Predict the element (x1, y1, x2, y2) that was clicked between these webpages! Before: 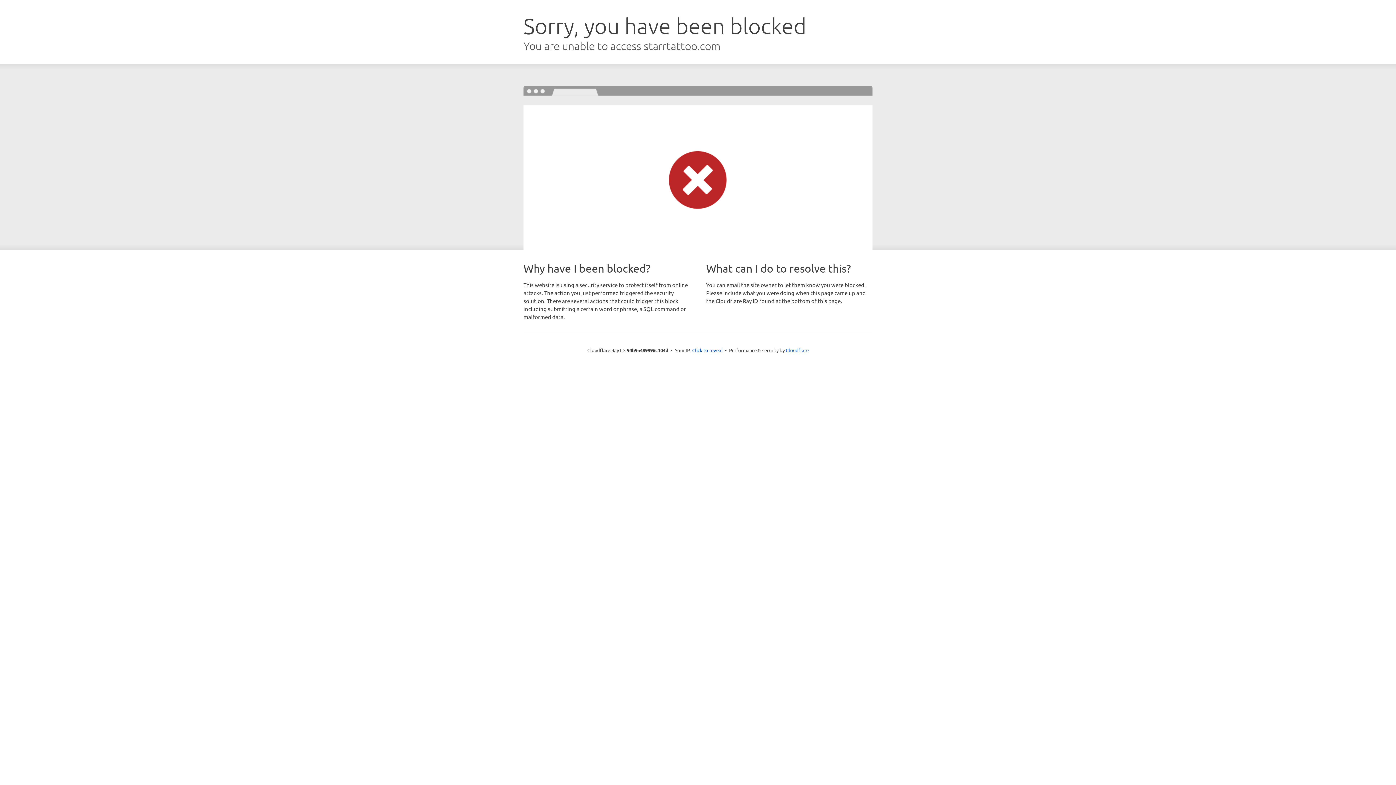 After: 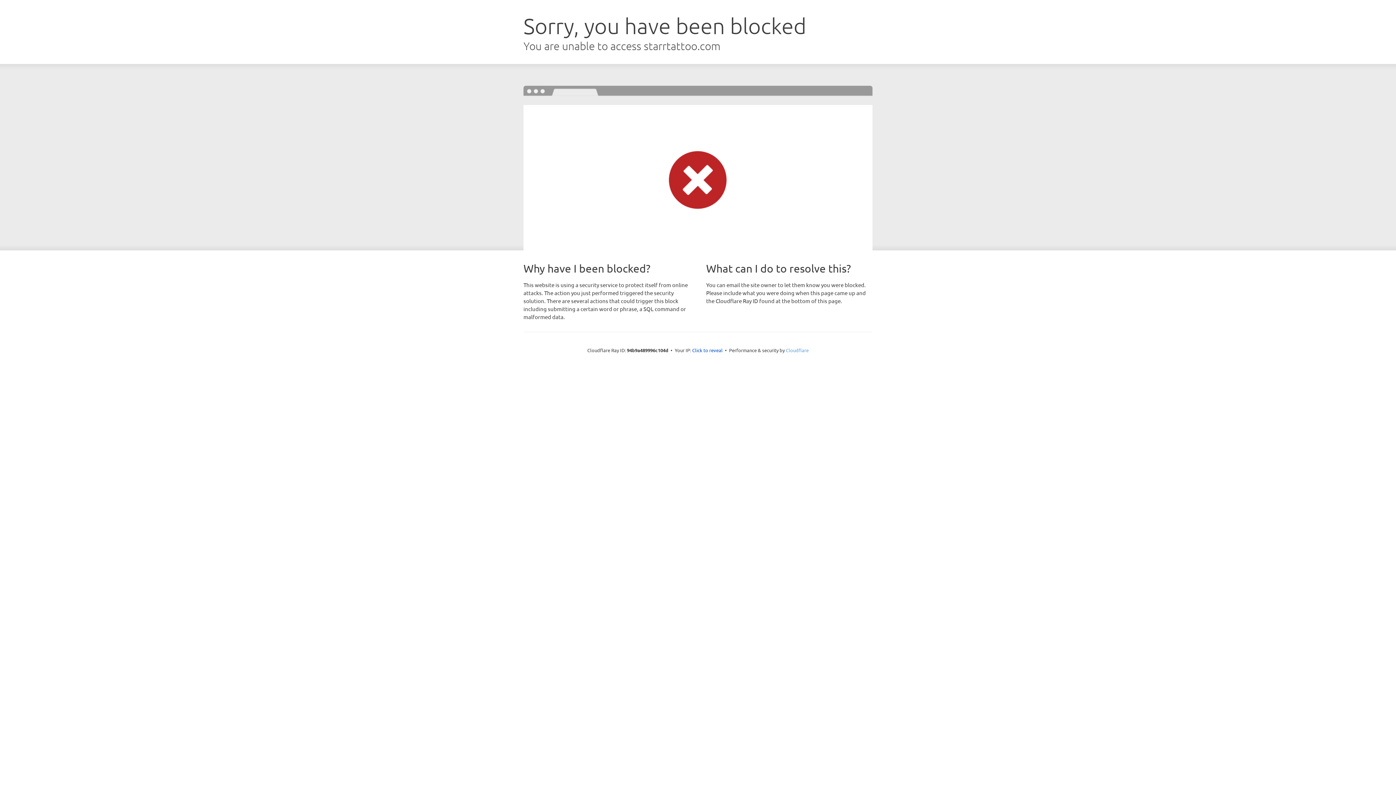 Action: label: Cloudflare bbox: (786, 347, 808, 353)